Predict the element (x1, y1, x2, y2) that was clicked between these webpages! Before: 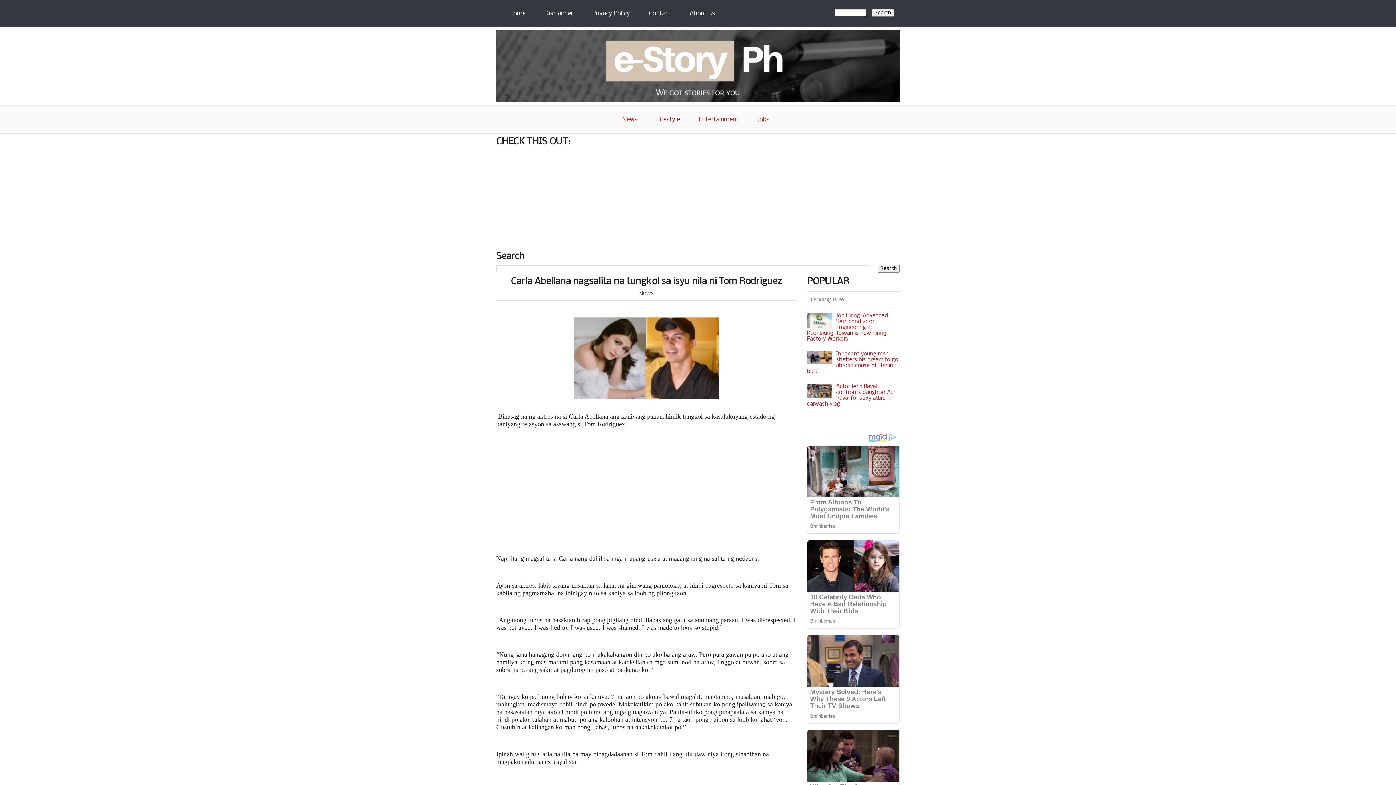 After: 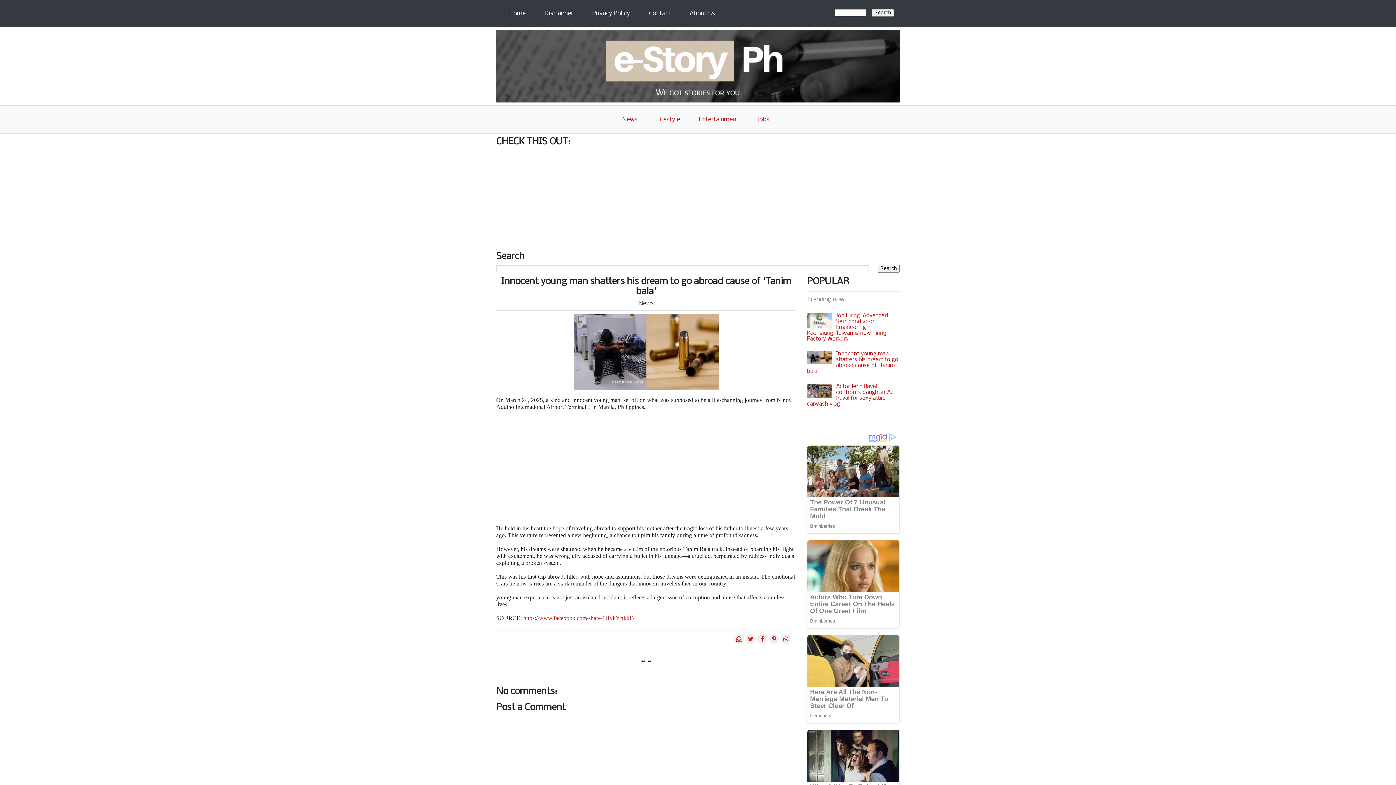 Action: label: Innocent young man shatters his dream to go abroad cause of 'Tanim bala' bbox: (807, 351, 898, 374)